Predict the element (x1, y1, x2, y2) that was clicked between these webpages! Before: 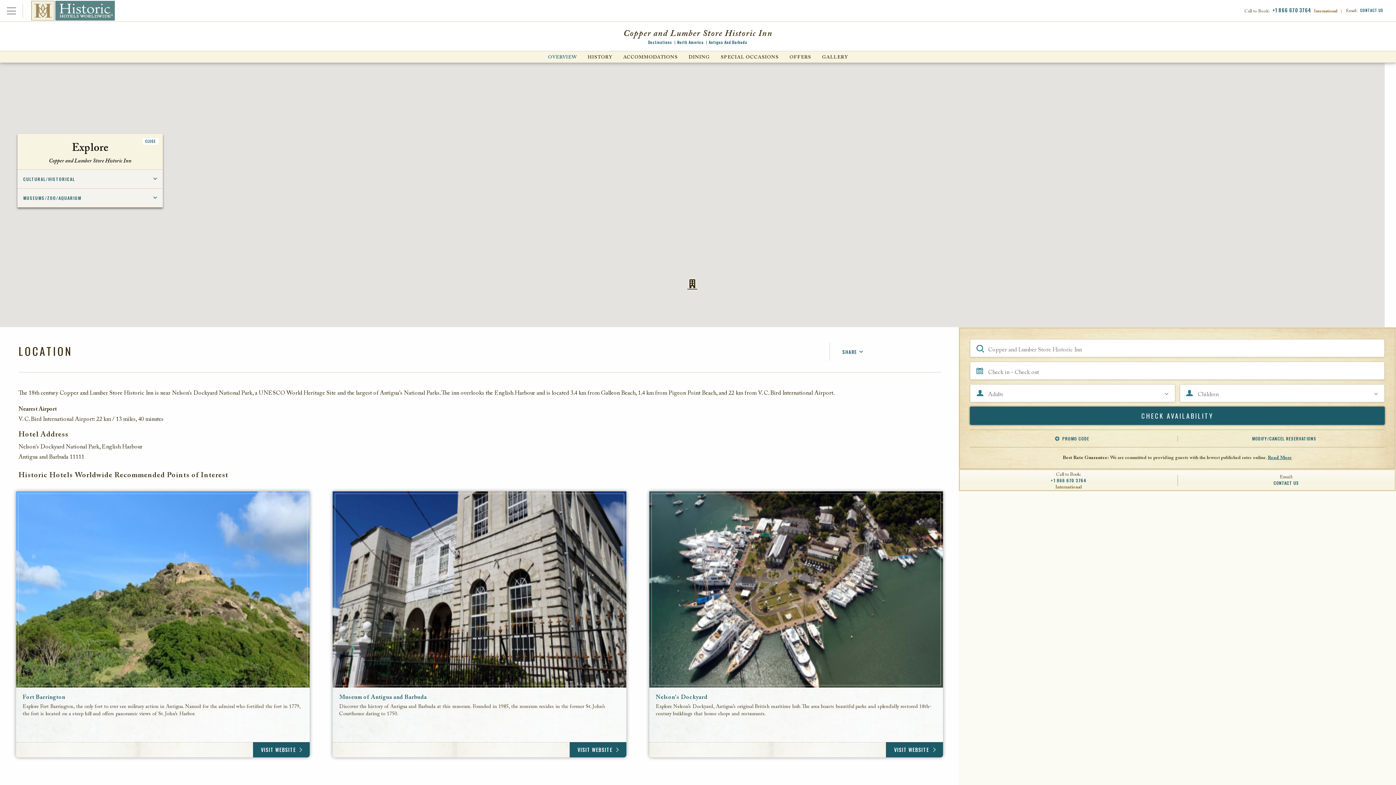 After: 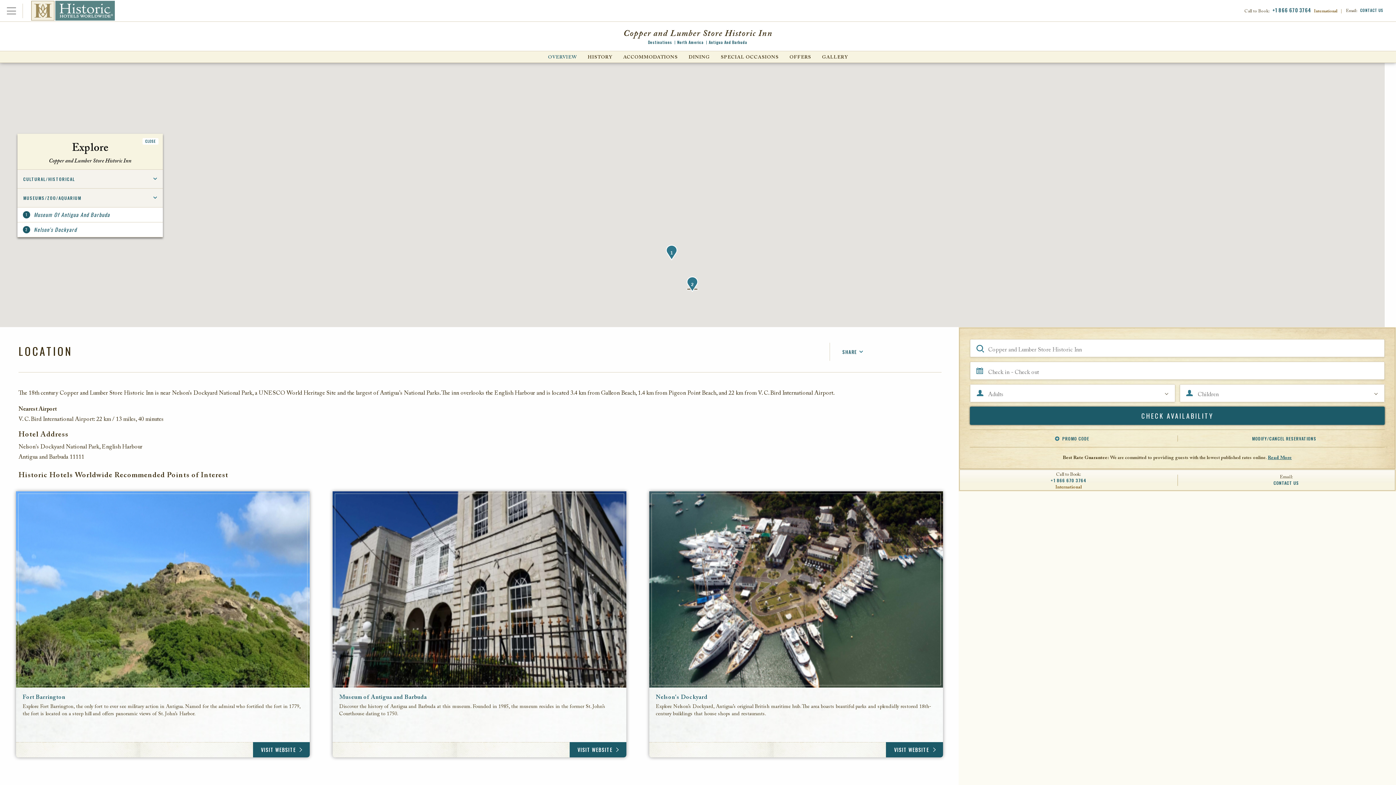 Action: label: MUSEUMS/ZOO/AQUARIUM bbox: (17, 188, 162, 207)